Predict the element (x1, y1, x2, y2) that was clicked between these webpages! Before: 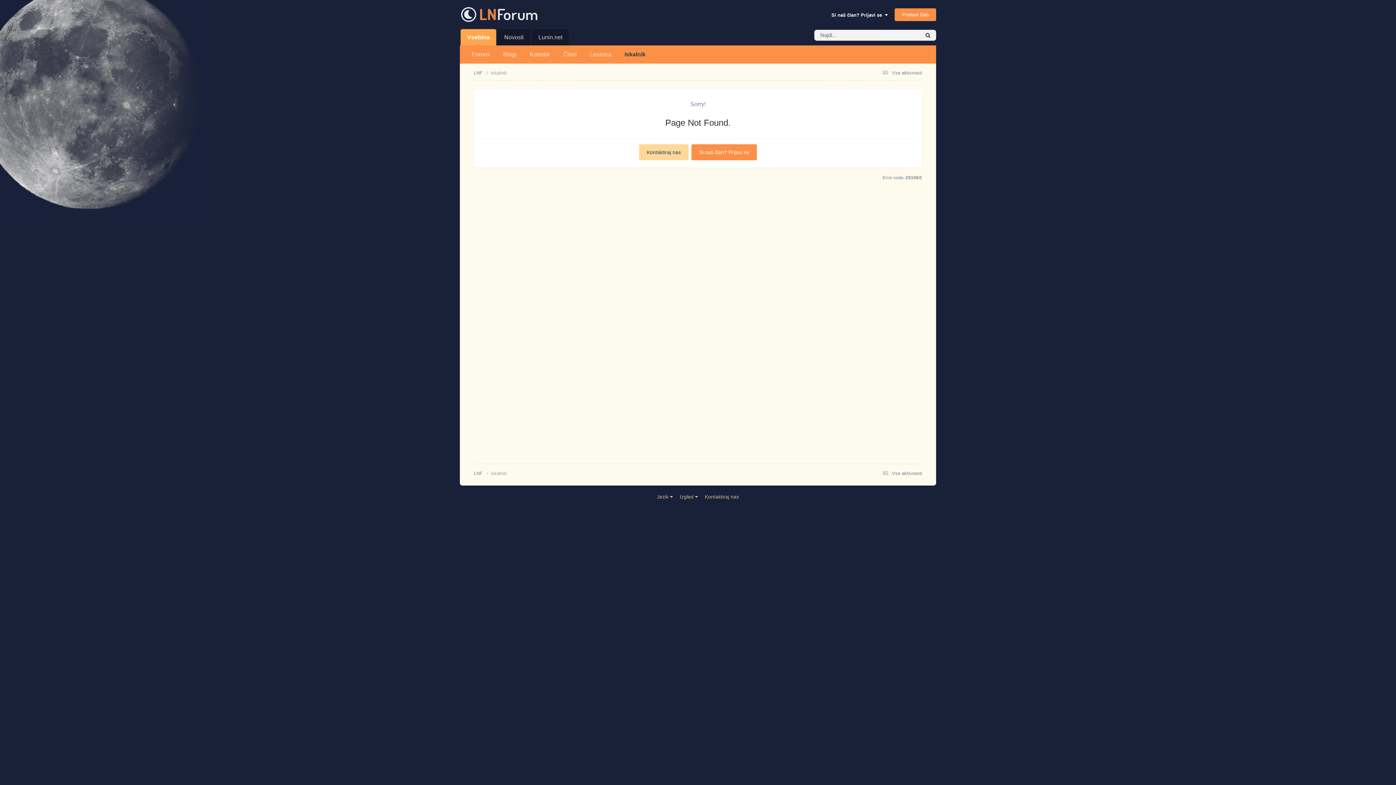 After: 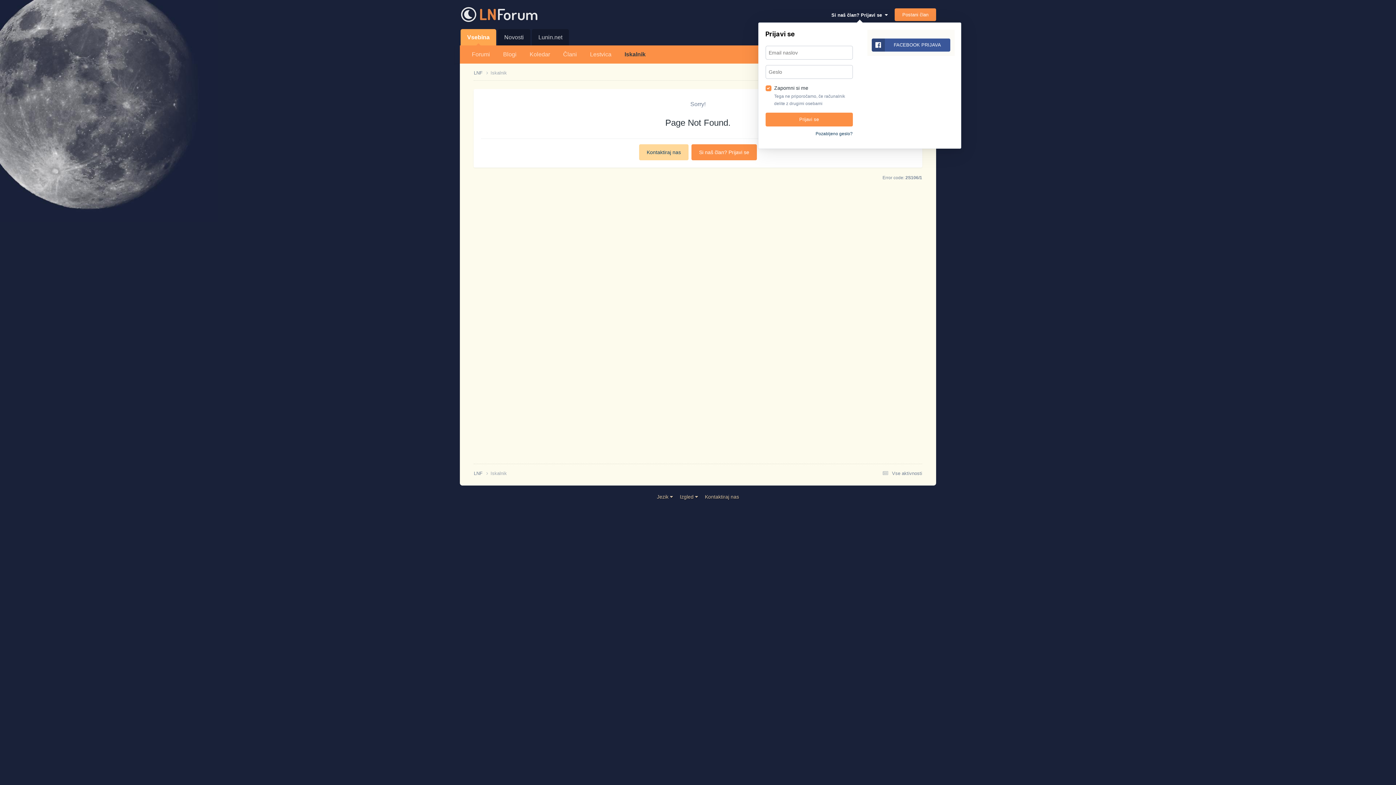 Action: bbox: (831, 12, 888, 17) label: Si naš član? Prijavi se  